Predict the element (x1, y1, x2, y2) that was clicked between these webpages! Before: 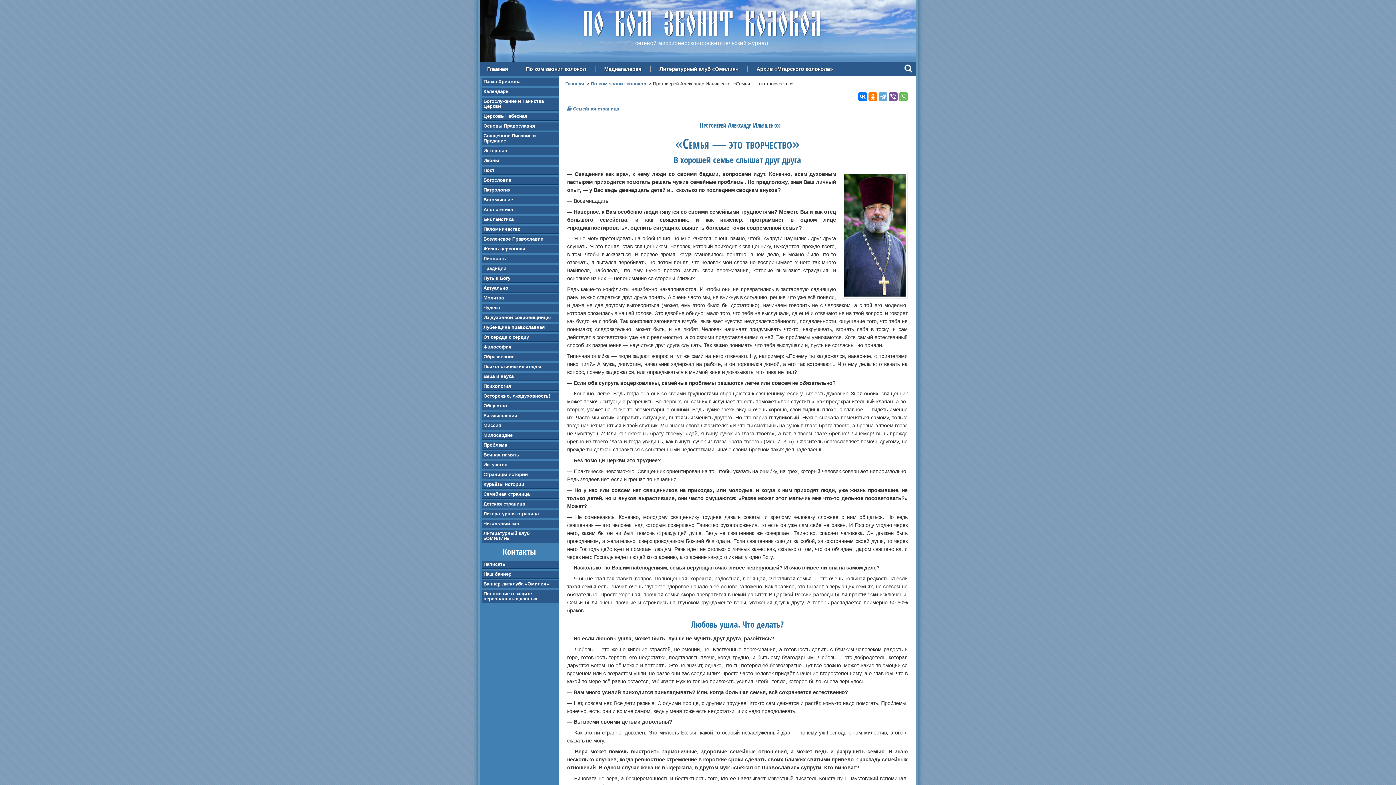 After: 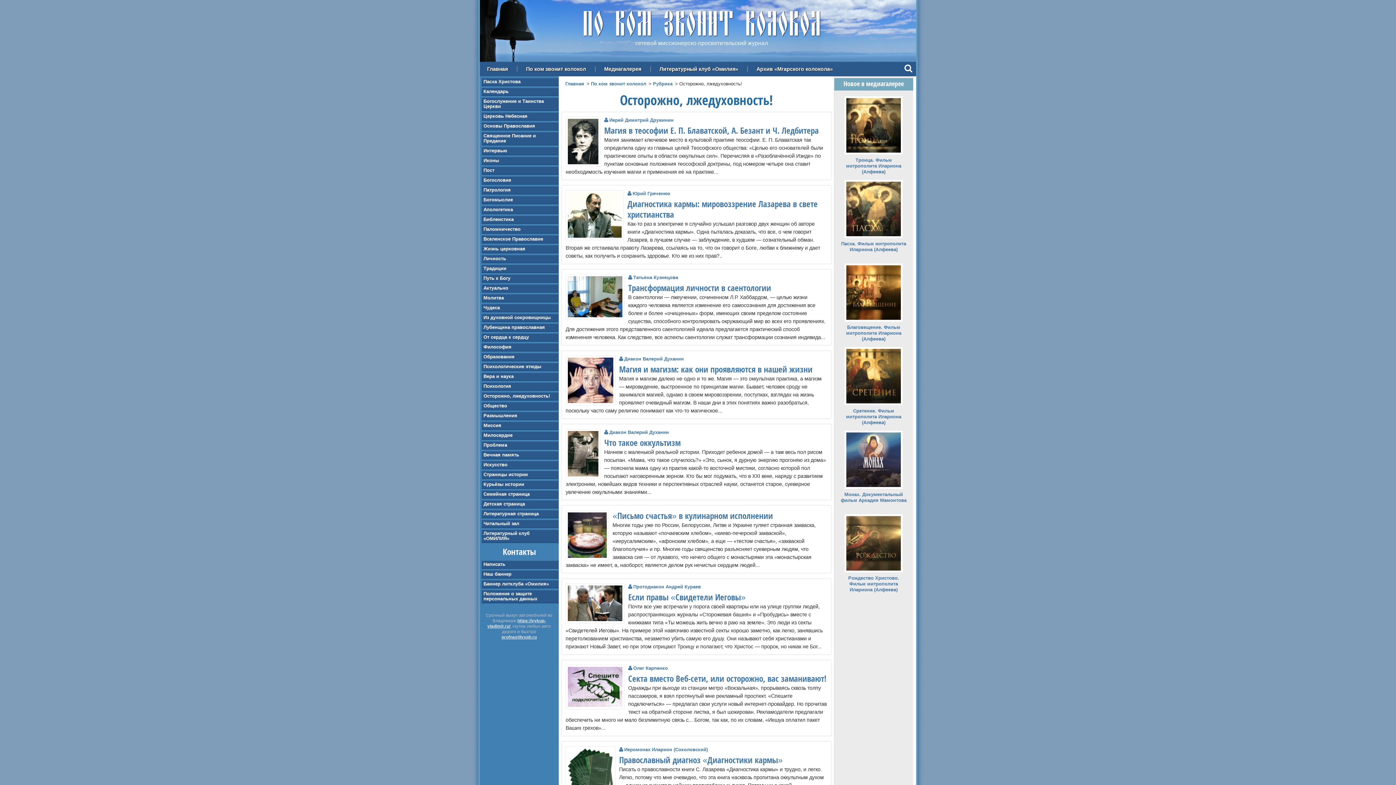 Action: bbox: (481, 392, 558, 400) label: Осторожно, лжедуховность!